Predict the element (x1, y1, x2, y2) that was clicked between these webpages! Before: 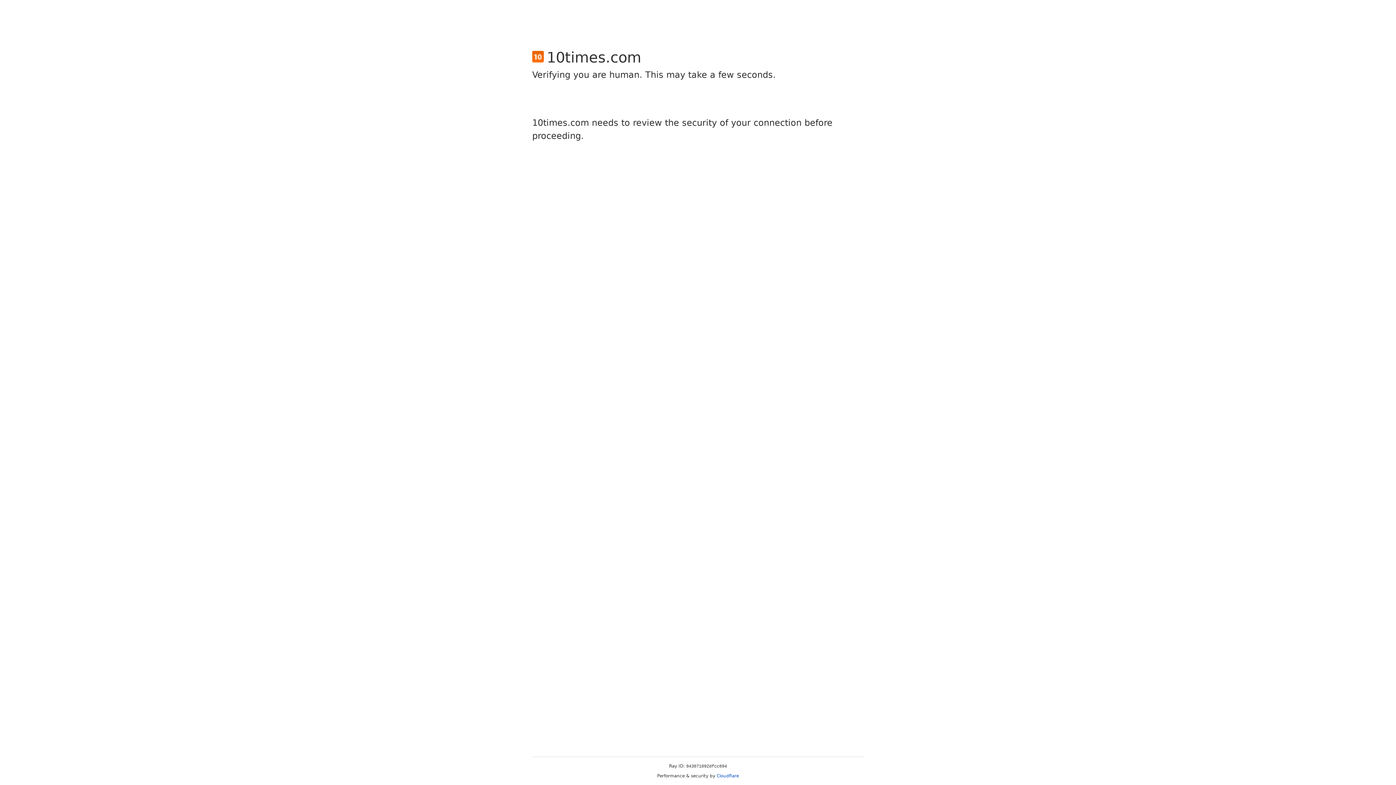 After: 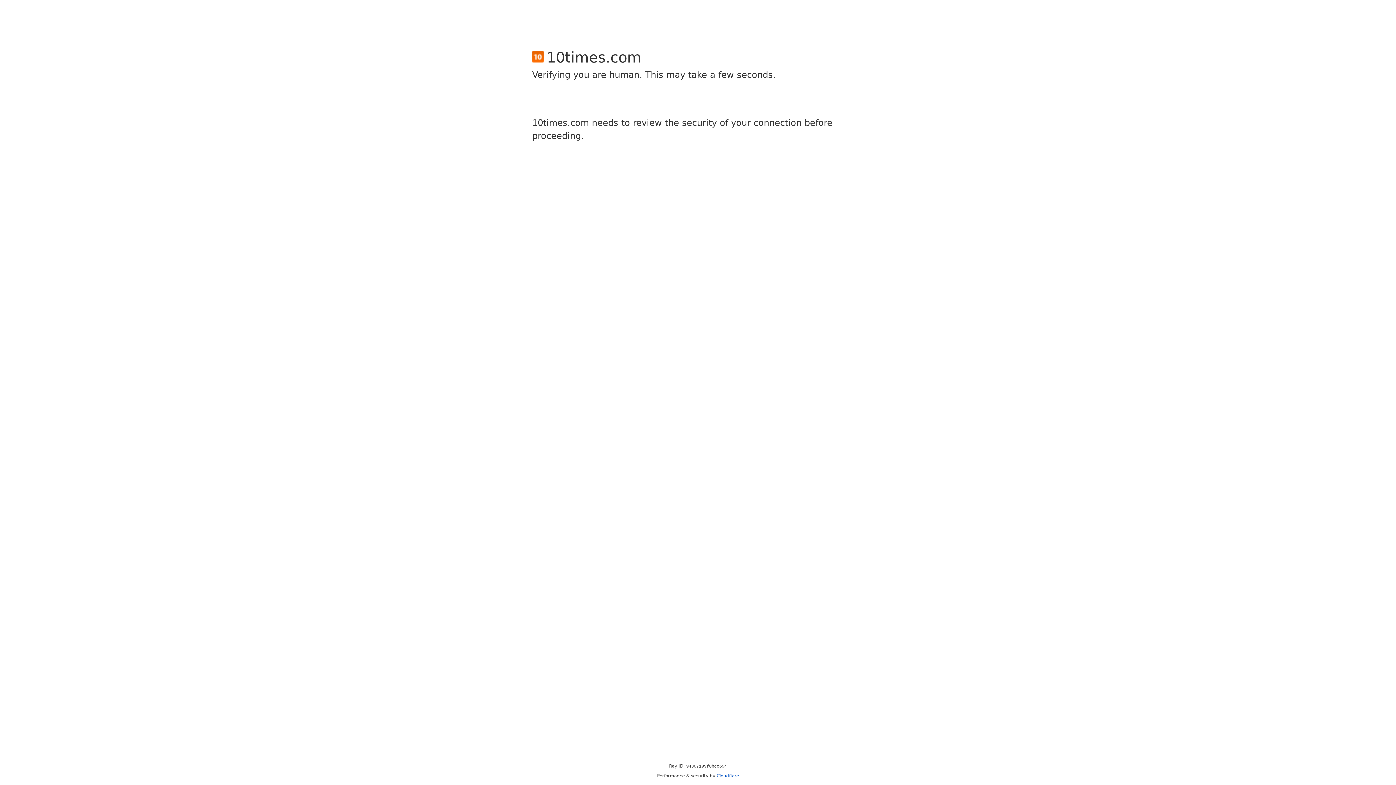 Action: label: Cloudflare bbox: (716, 773, 739, 778)